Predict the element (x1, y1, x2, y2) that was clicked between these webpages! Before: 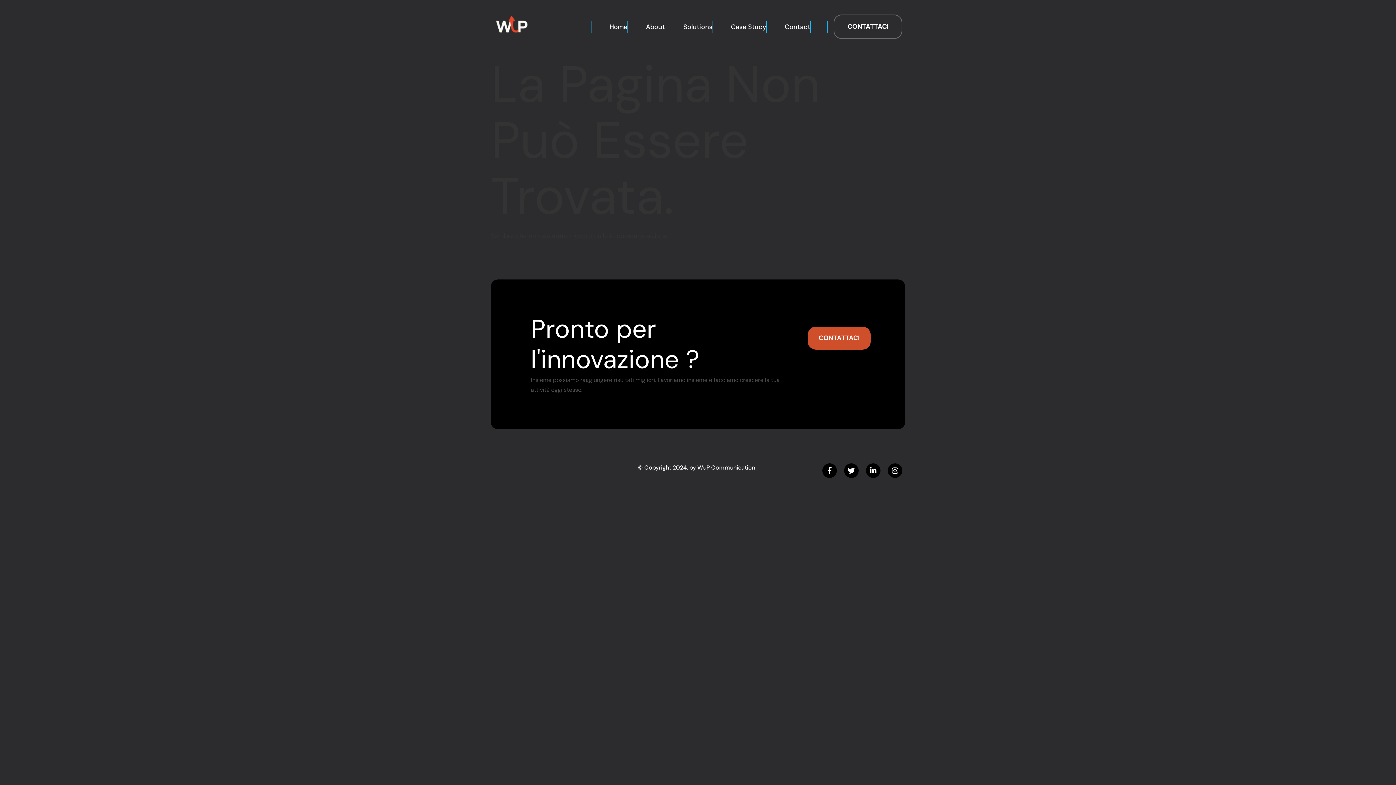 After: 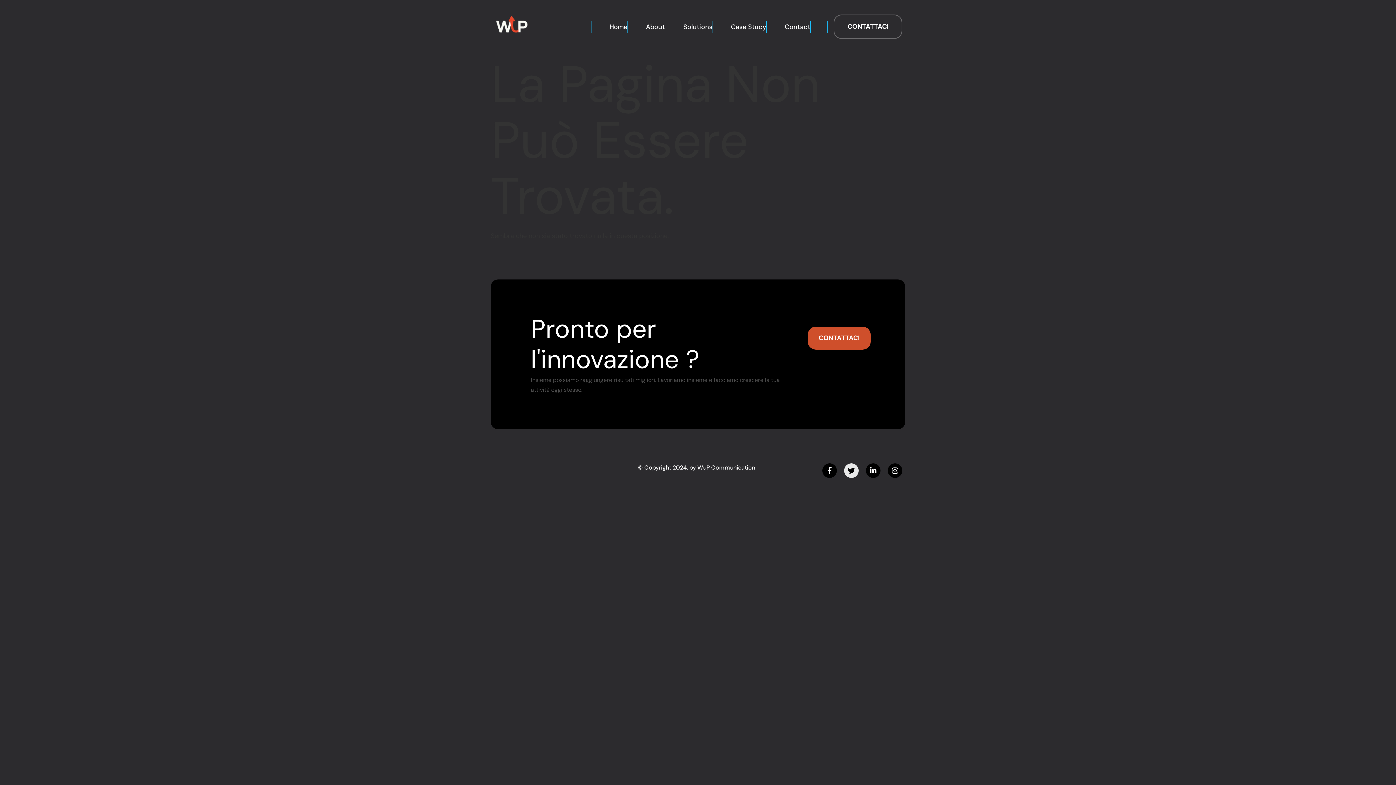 Action: bbox: (844, 463, 859, 478) label: Twitter